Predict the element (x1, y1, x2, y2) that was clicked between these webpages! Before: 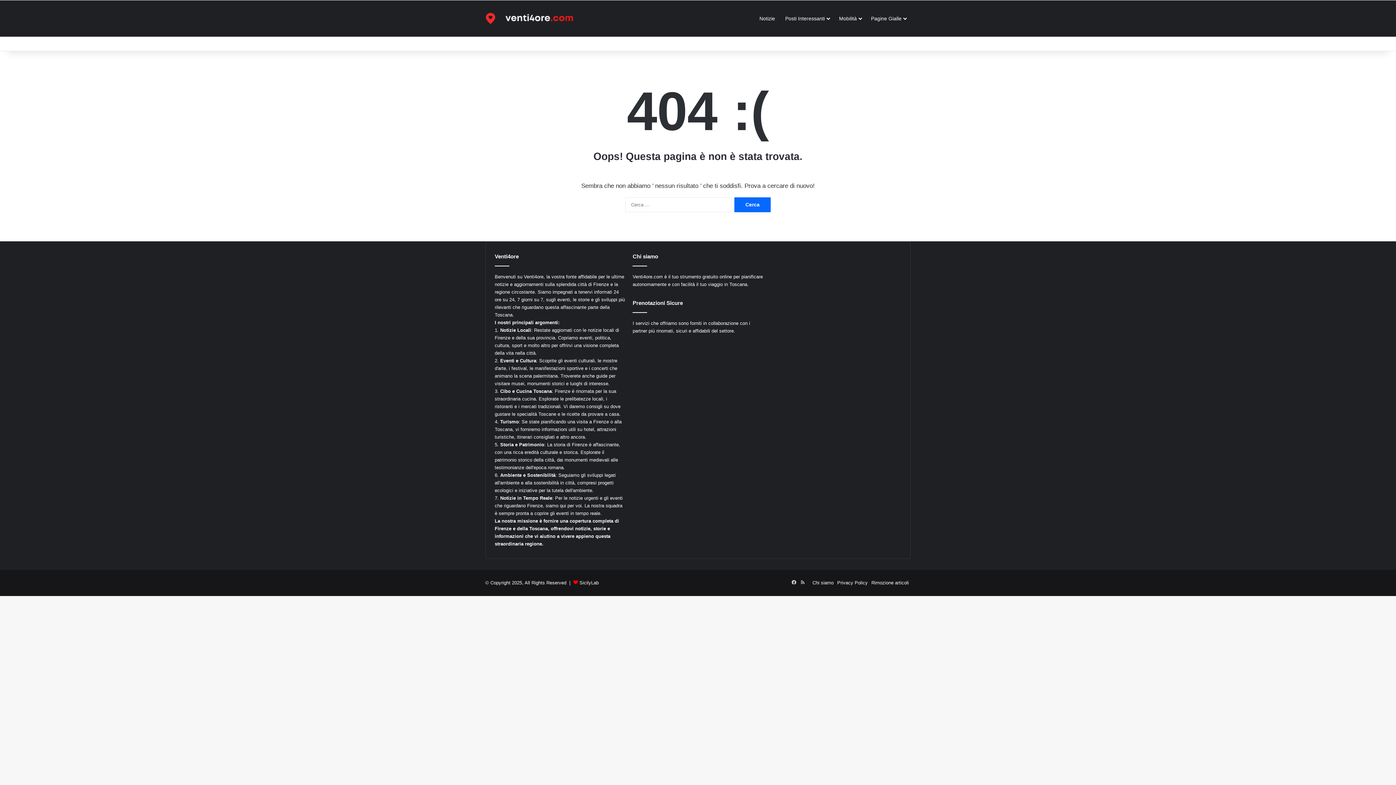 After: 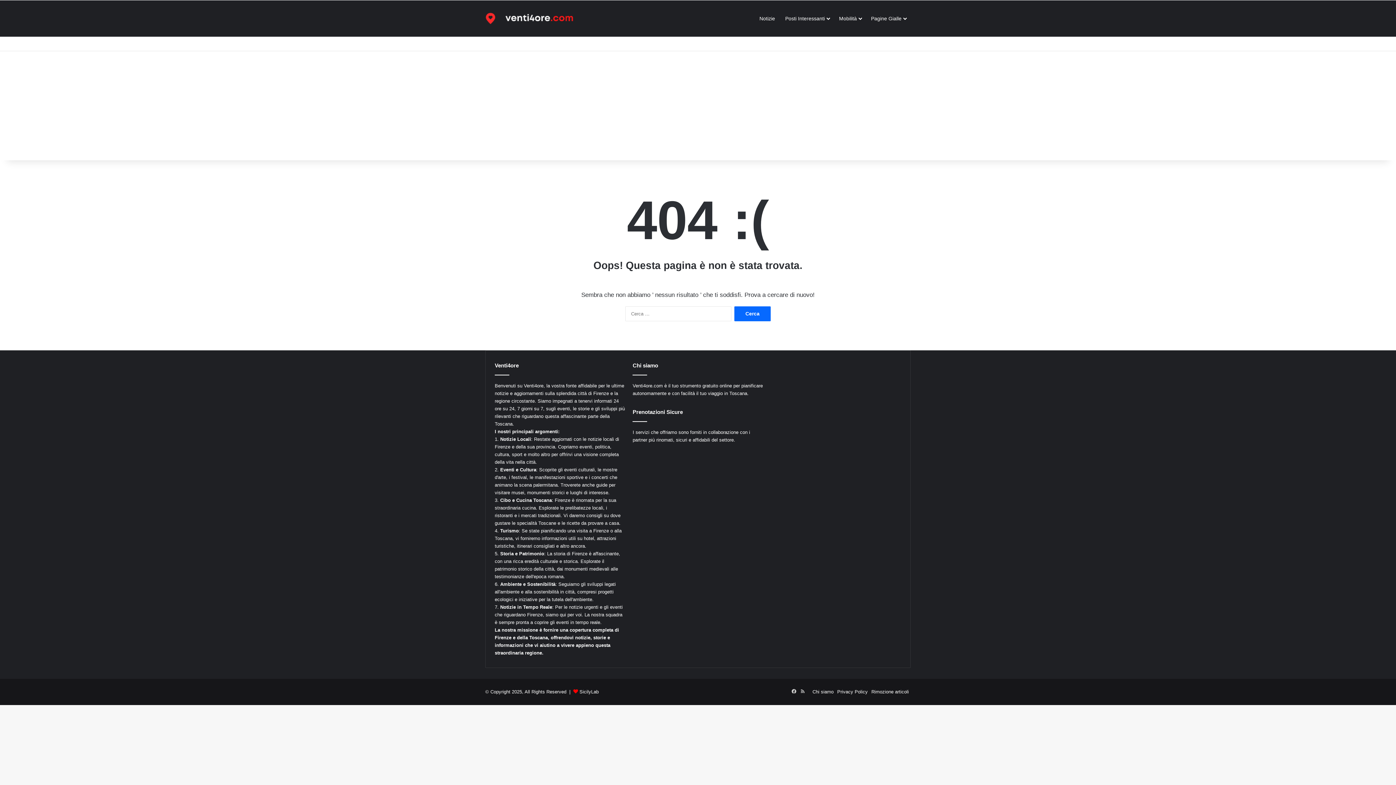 Action: label: RSS bbox: (798, 578, 807, 587)